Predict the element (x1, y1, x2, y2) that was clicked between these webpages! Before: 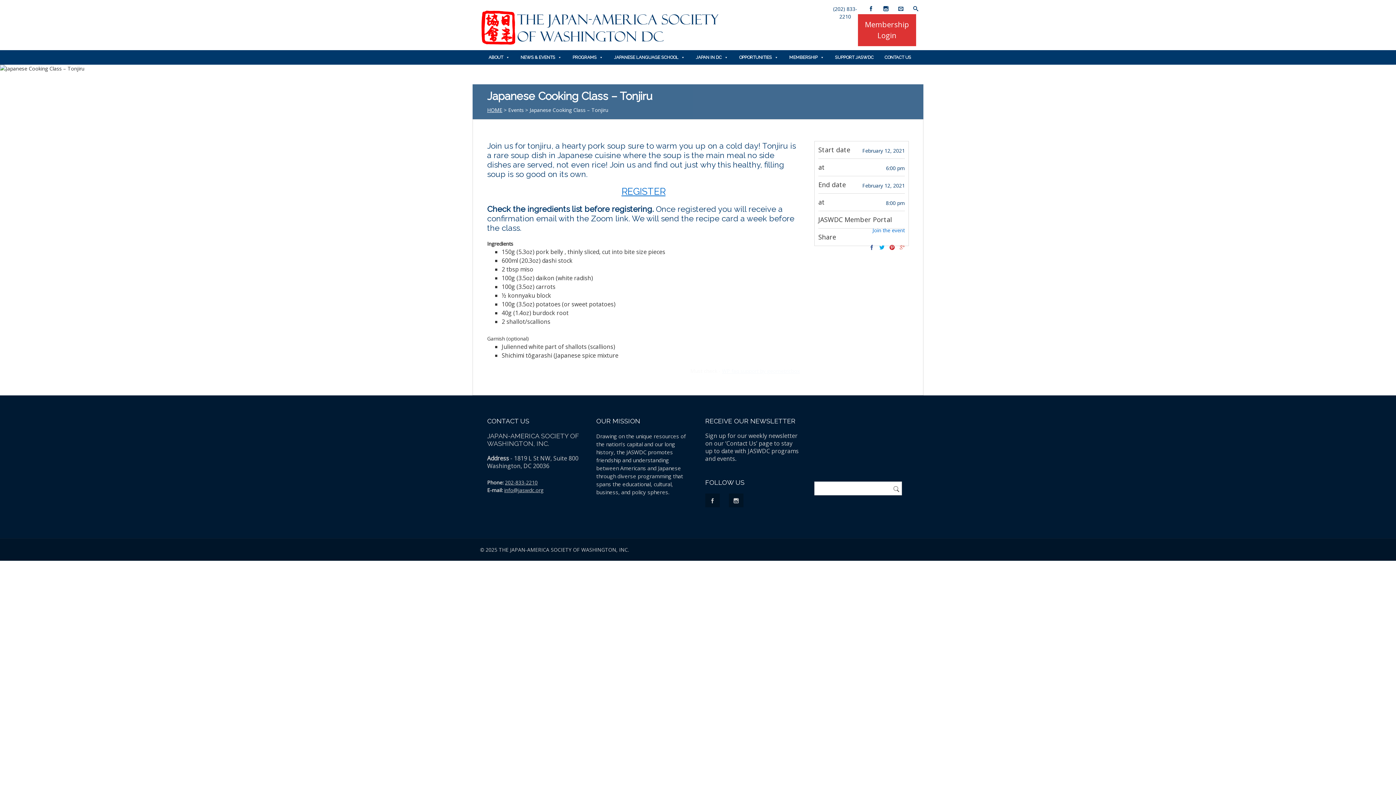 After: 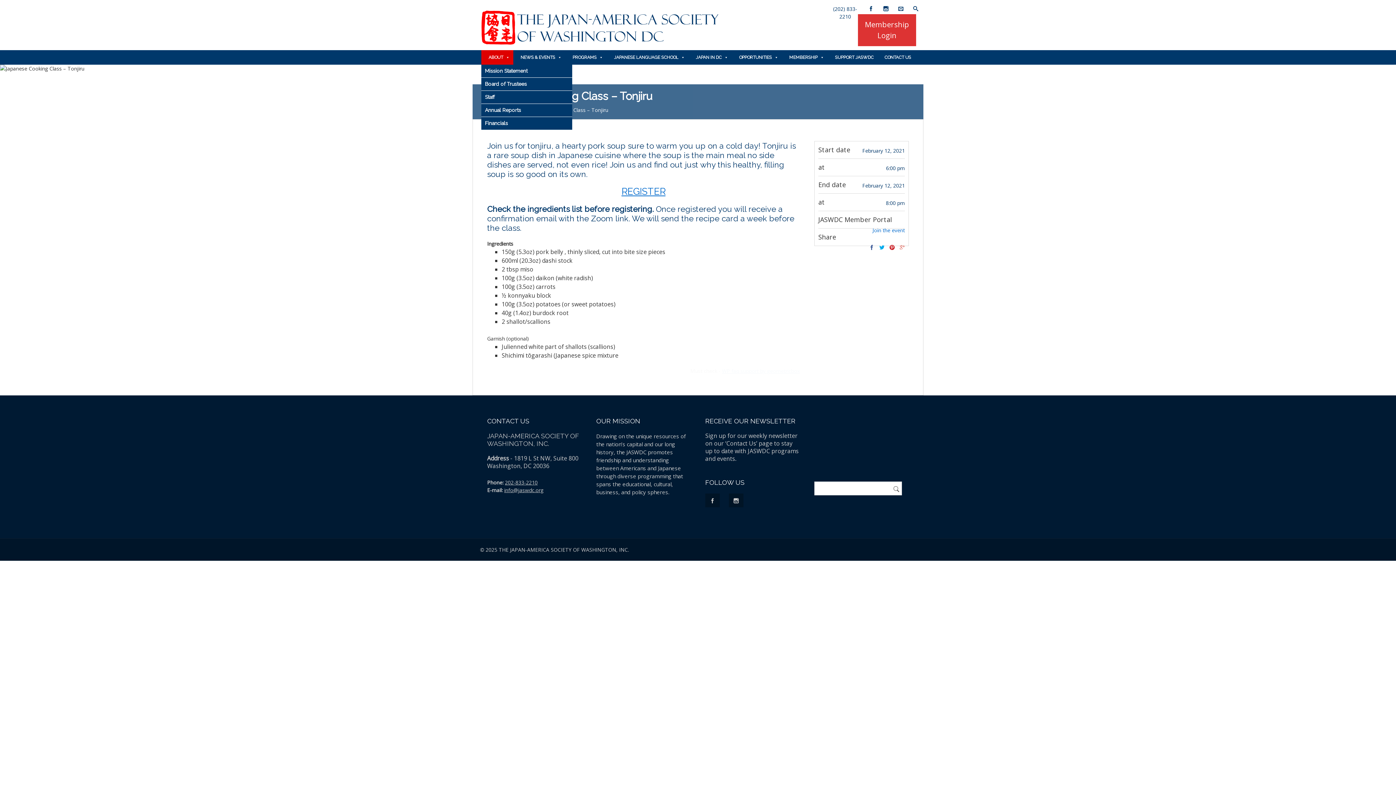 Action: label: ABOUT bbox: (481, 50, 513, 64)